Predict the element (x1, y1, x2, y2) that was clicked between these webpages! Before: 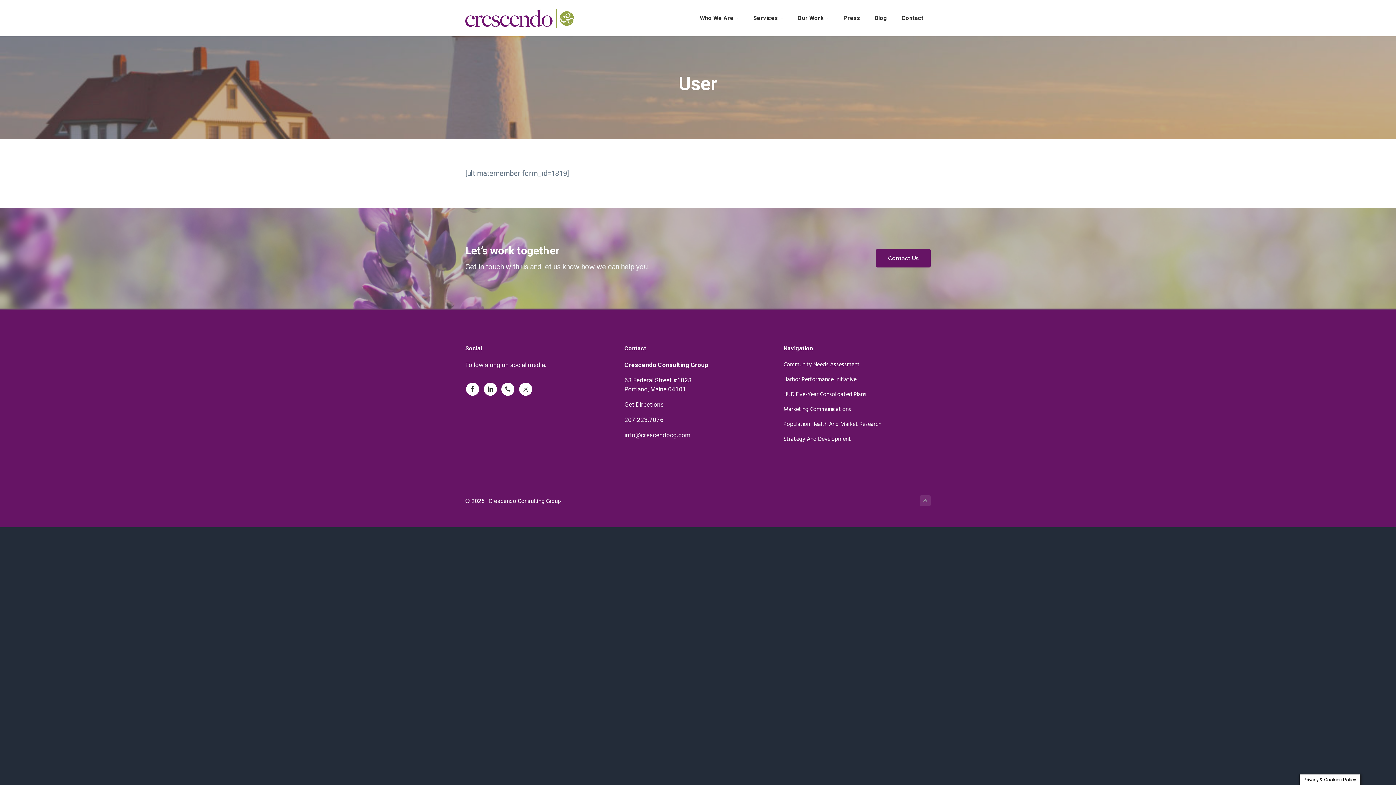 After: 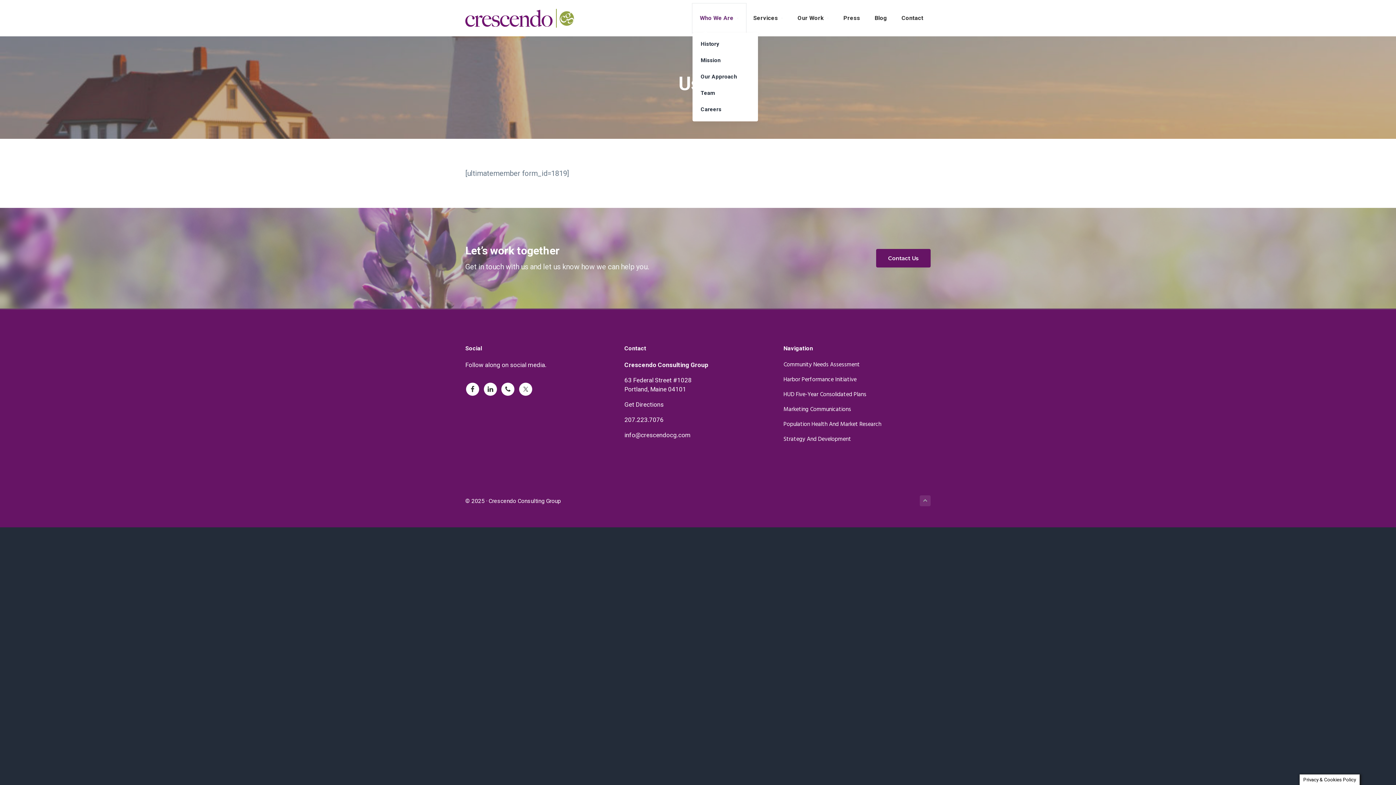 Action: bbox: (692, 3, 746, 32) label: Who We Are